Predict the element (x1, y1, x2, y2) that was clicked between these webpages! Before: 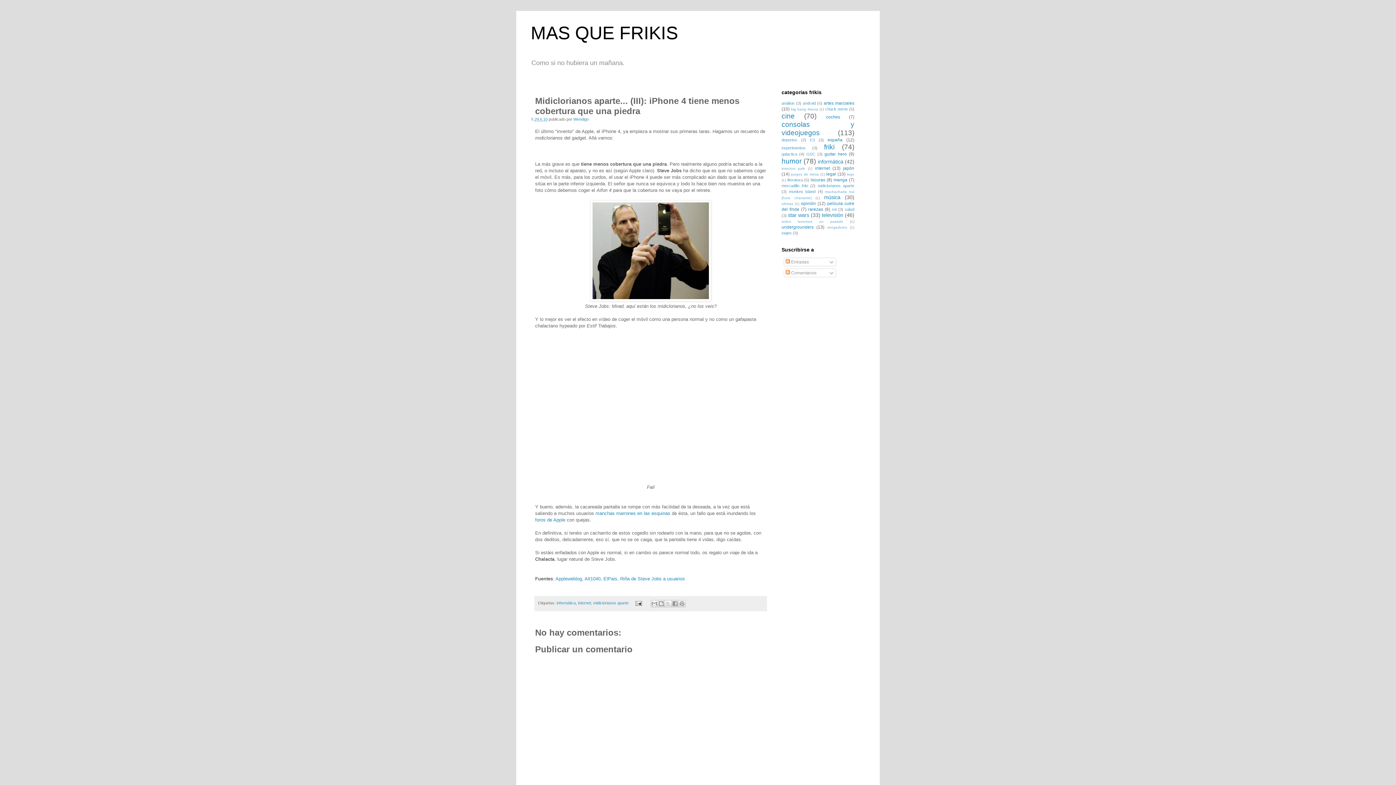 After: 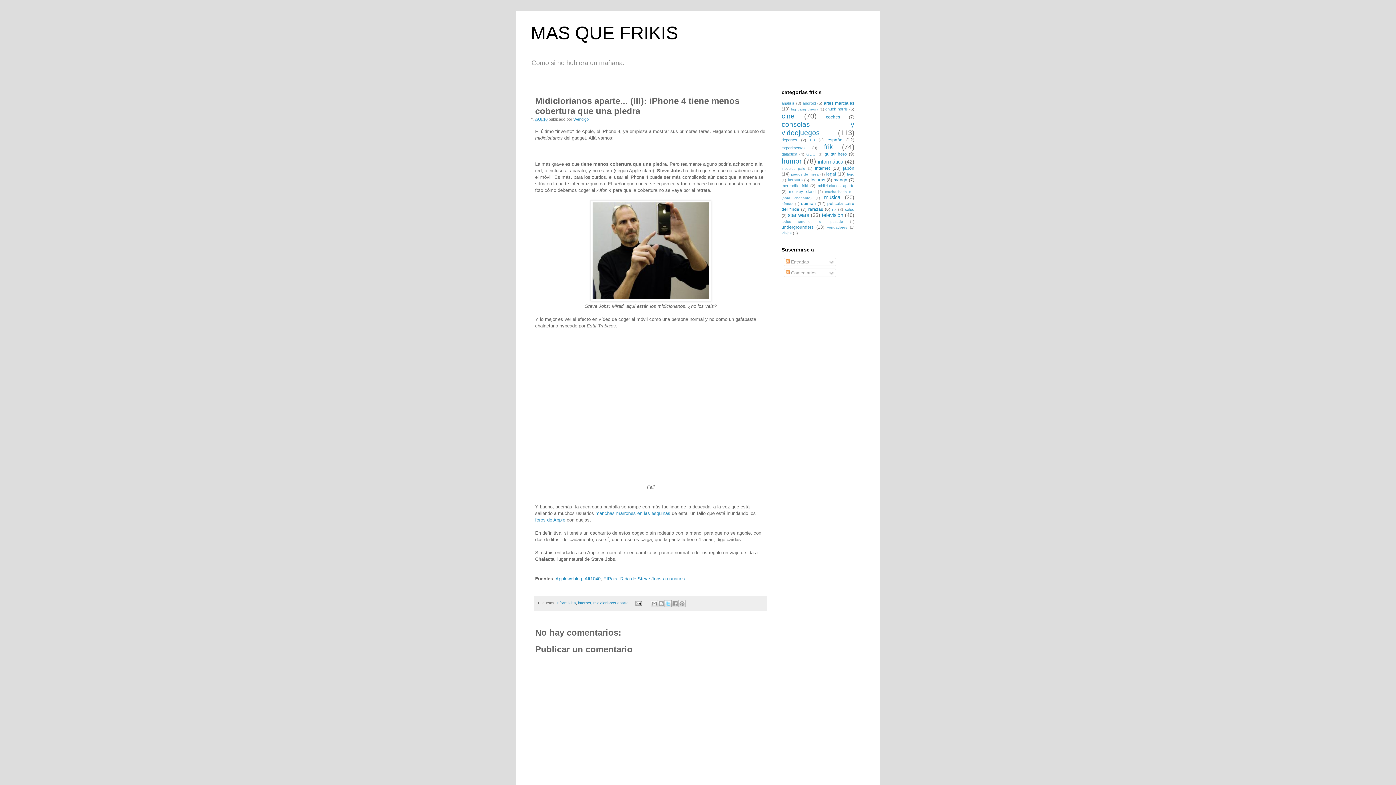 Action: label: Compartir en X bbox: (664, 600, 671, 607)